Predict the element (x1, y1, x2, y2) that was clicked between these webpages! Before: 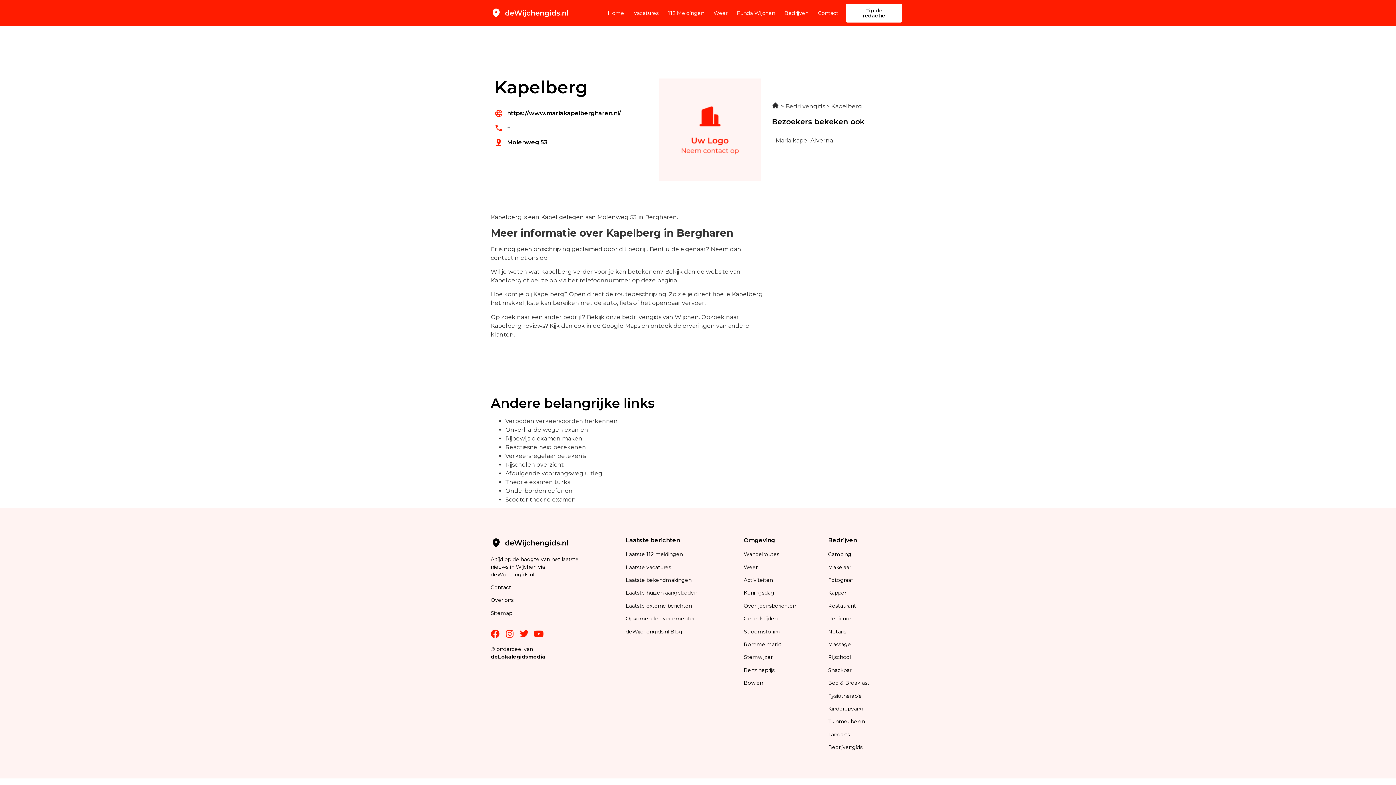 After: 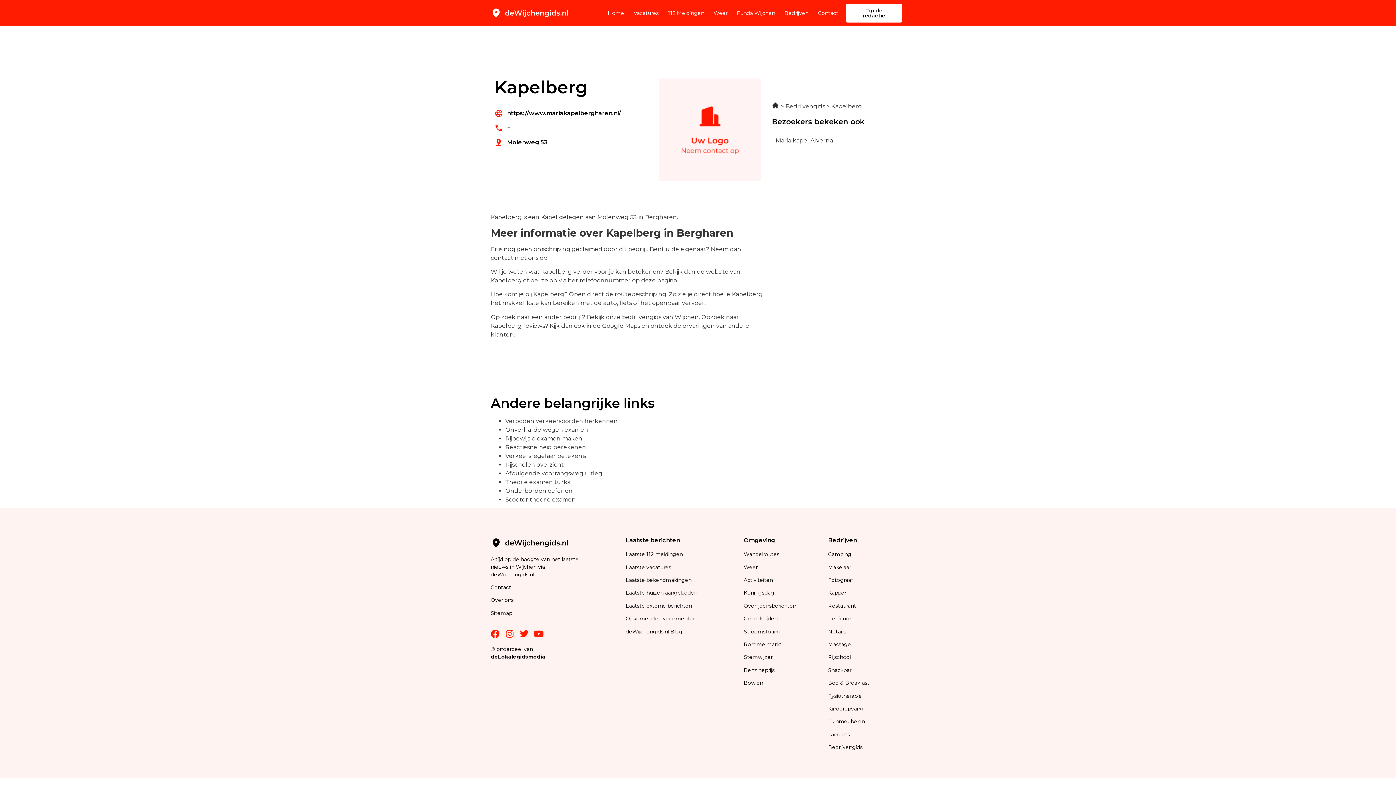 Action: label: Onverharde wegen examen bbox: (505, 426, 588, 433)